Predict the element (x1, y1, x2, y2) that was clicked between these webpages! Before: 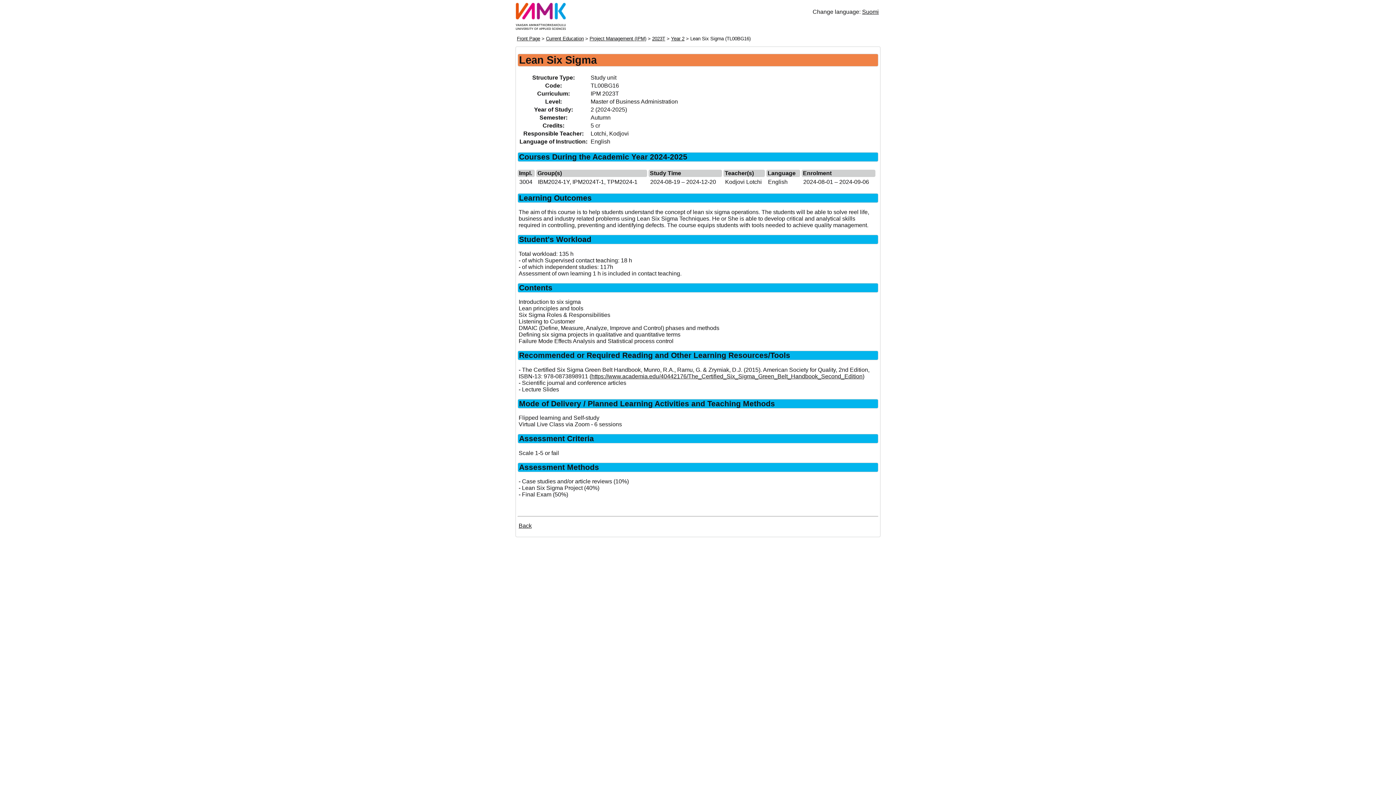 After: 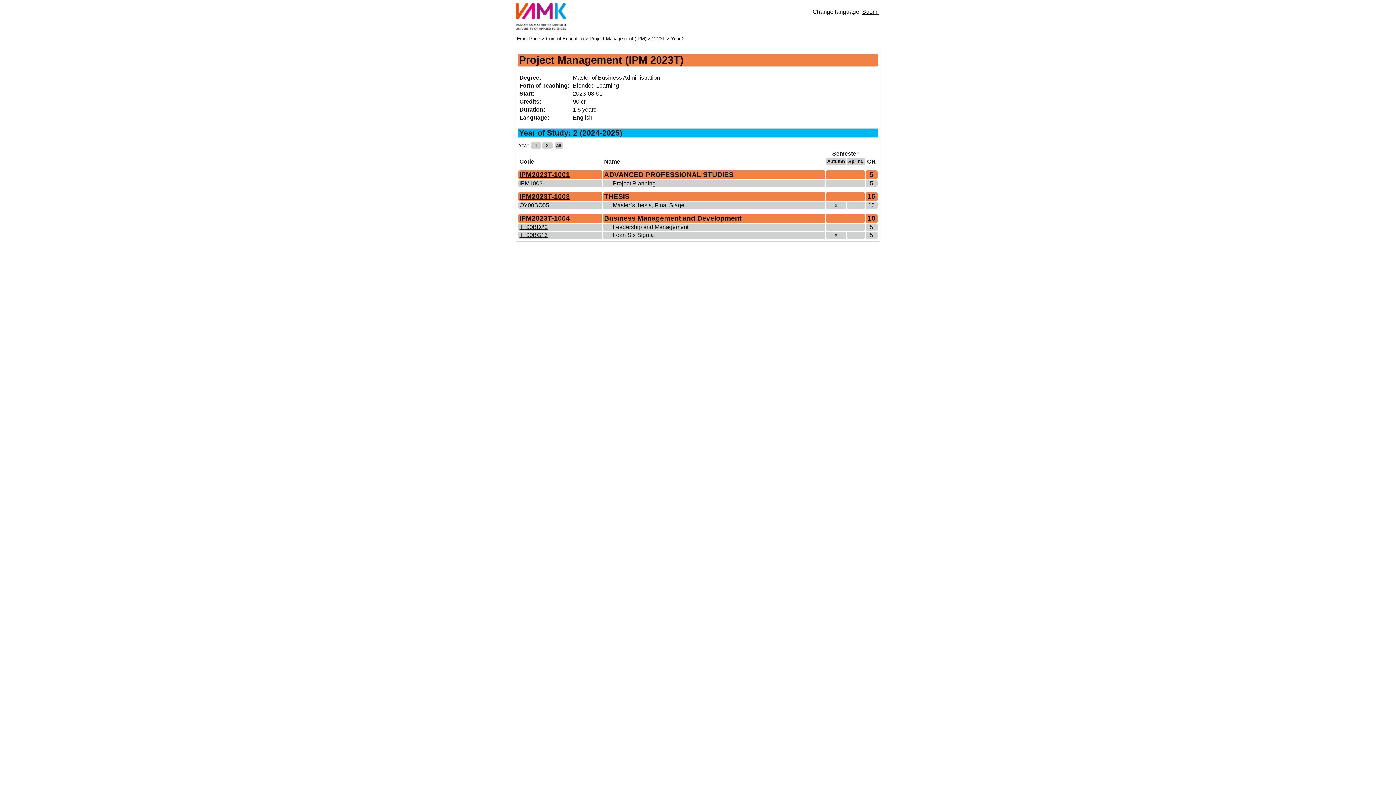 Action: bbox: (671, 36, 684, 41) label: Year 2